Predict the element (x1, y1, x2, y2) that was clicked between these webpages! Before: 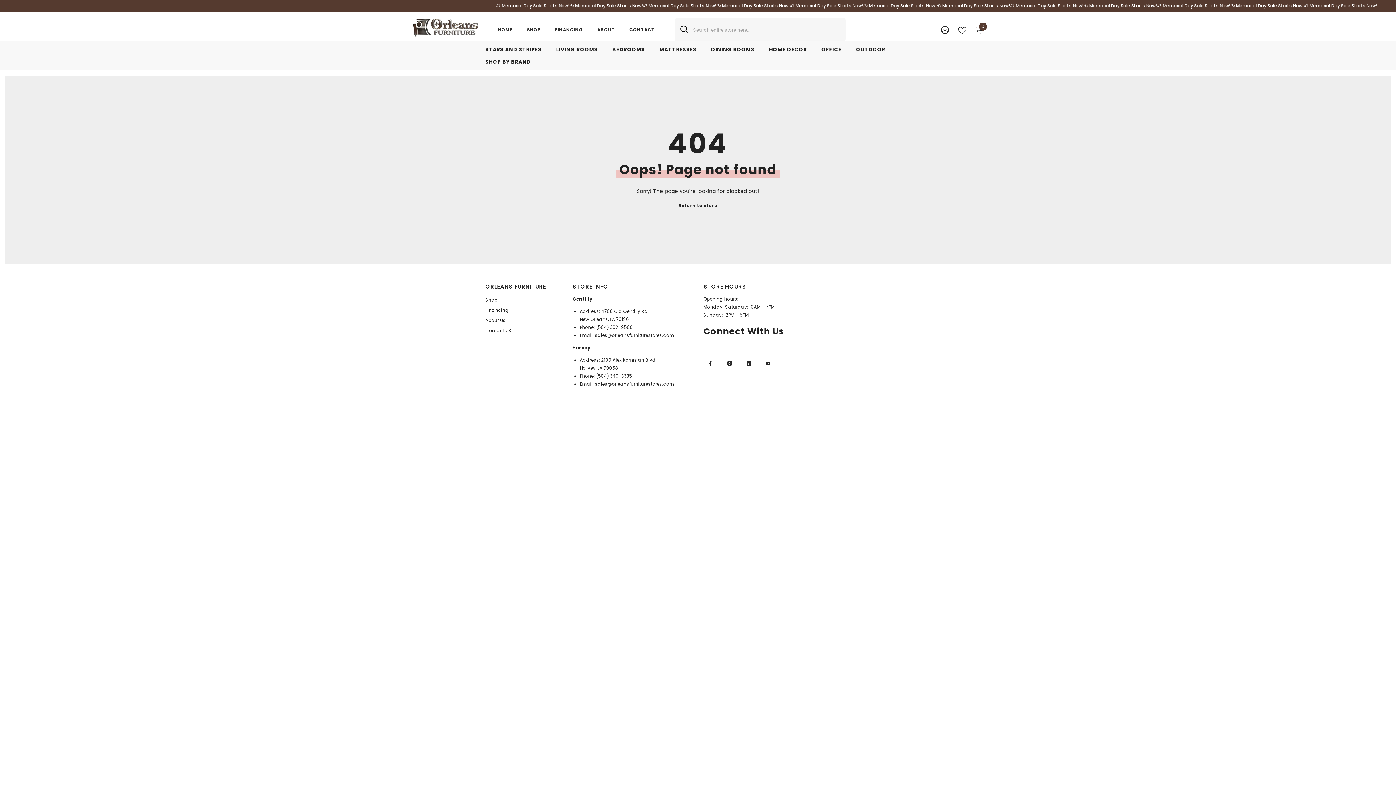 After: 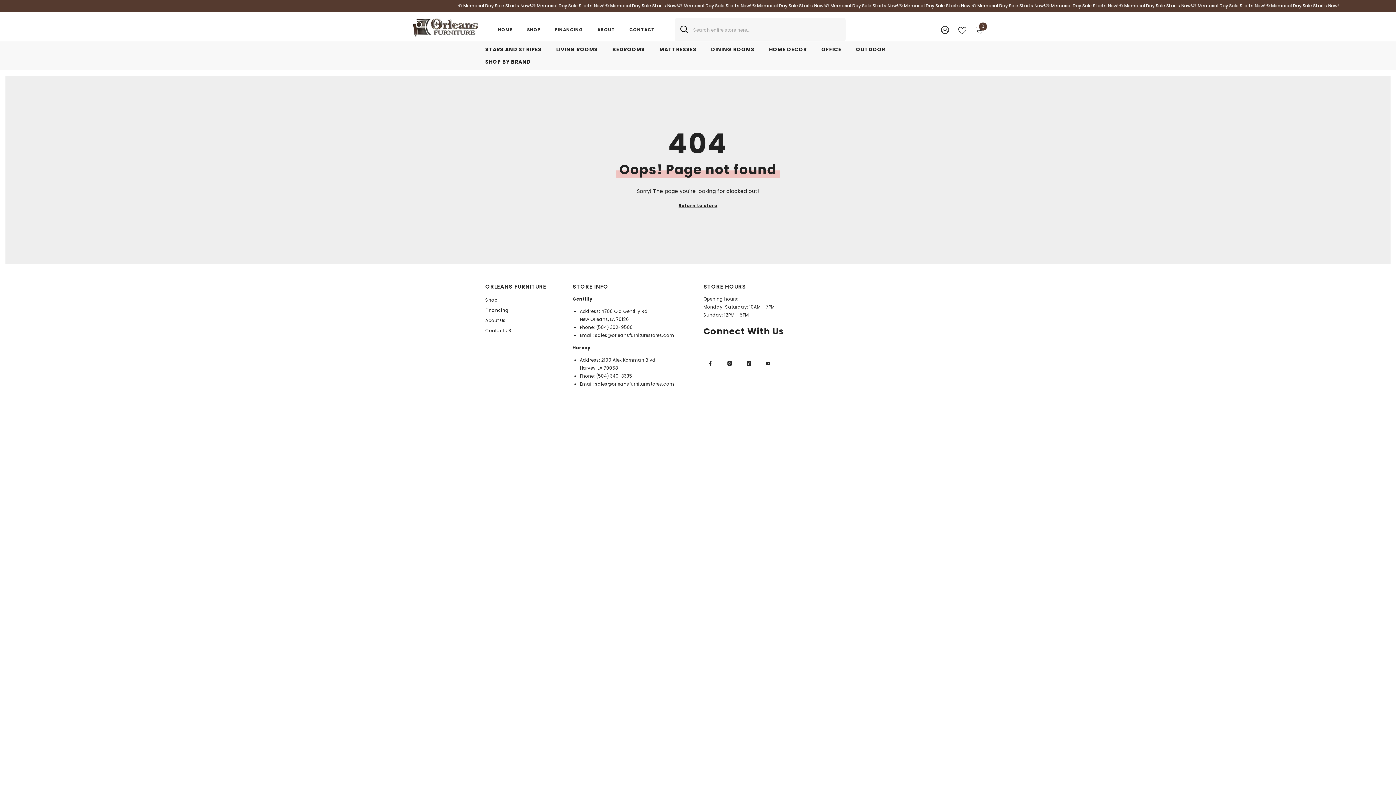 Action: bbox: (595, 332, 674, 338) label: sales@orleansfurniturestores.com